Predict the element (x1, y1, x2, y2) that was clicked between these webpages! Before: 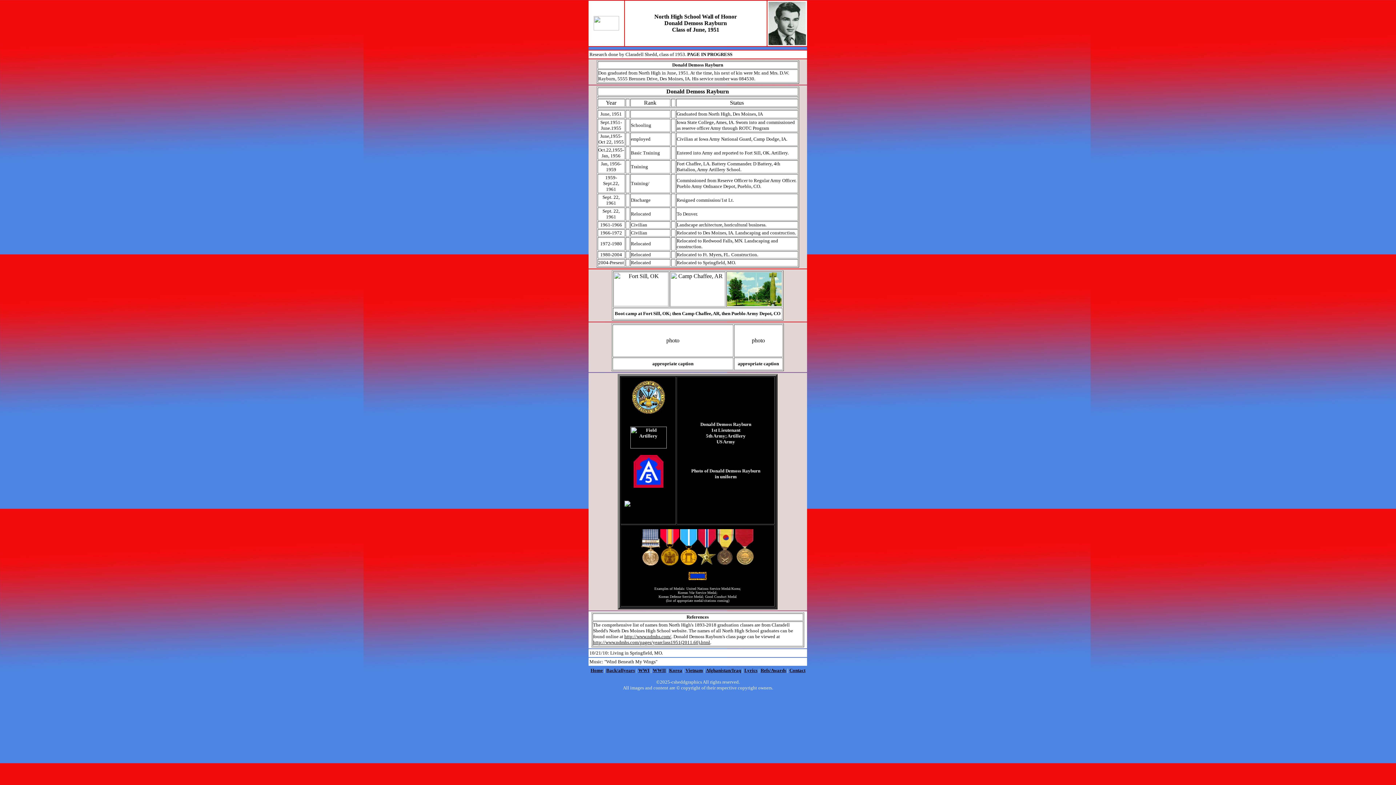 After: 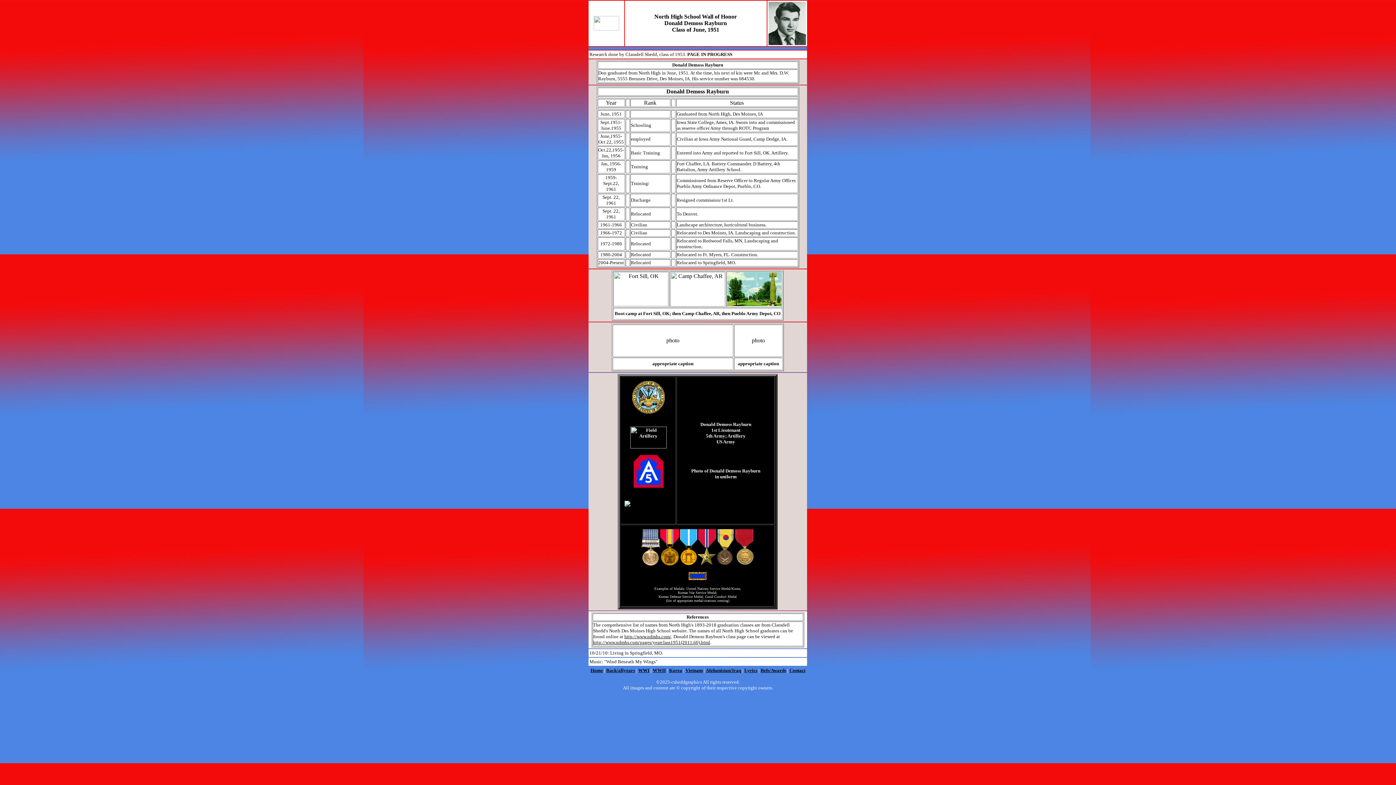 Action: label: Back/allyears bbox: (606, 668, 635, 673)